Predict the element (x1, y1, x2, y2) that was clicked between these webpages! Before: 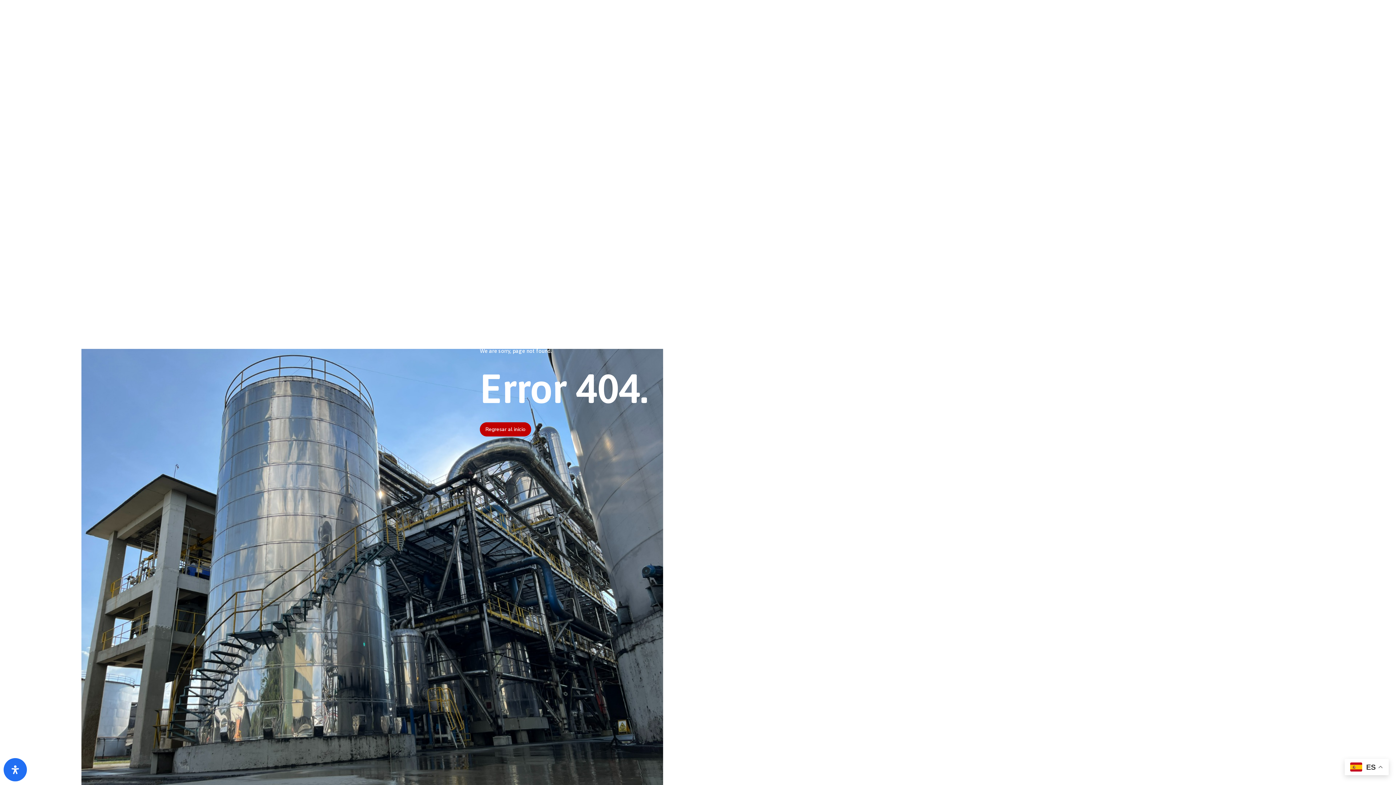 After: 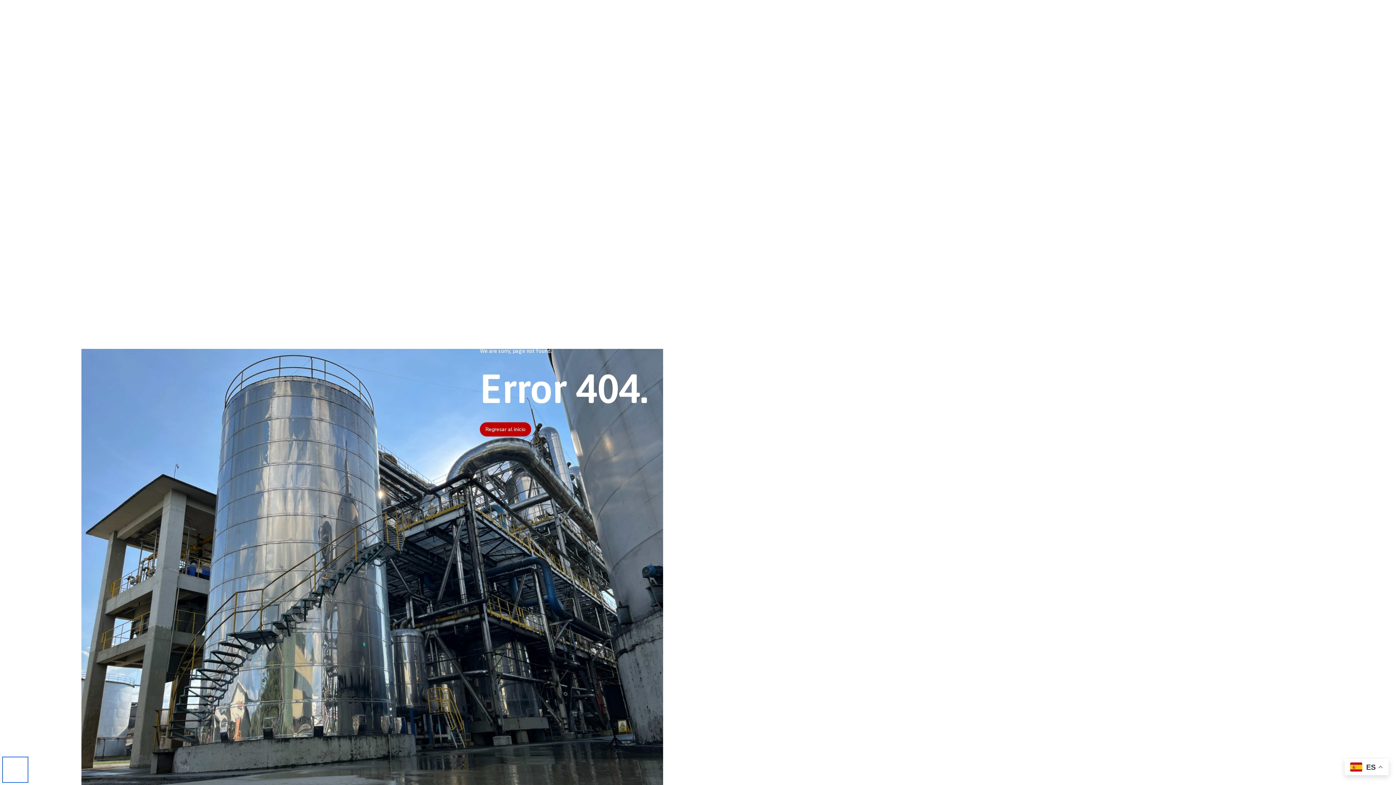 Action: bbox: (3, 758, 26, 781) label: Abrir panel de accesibilidad